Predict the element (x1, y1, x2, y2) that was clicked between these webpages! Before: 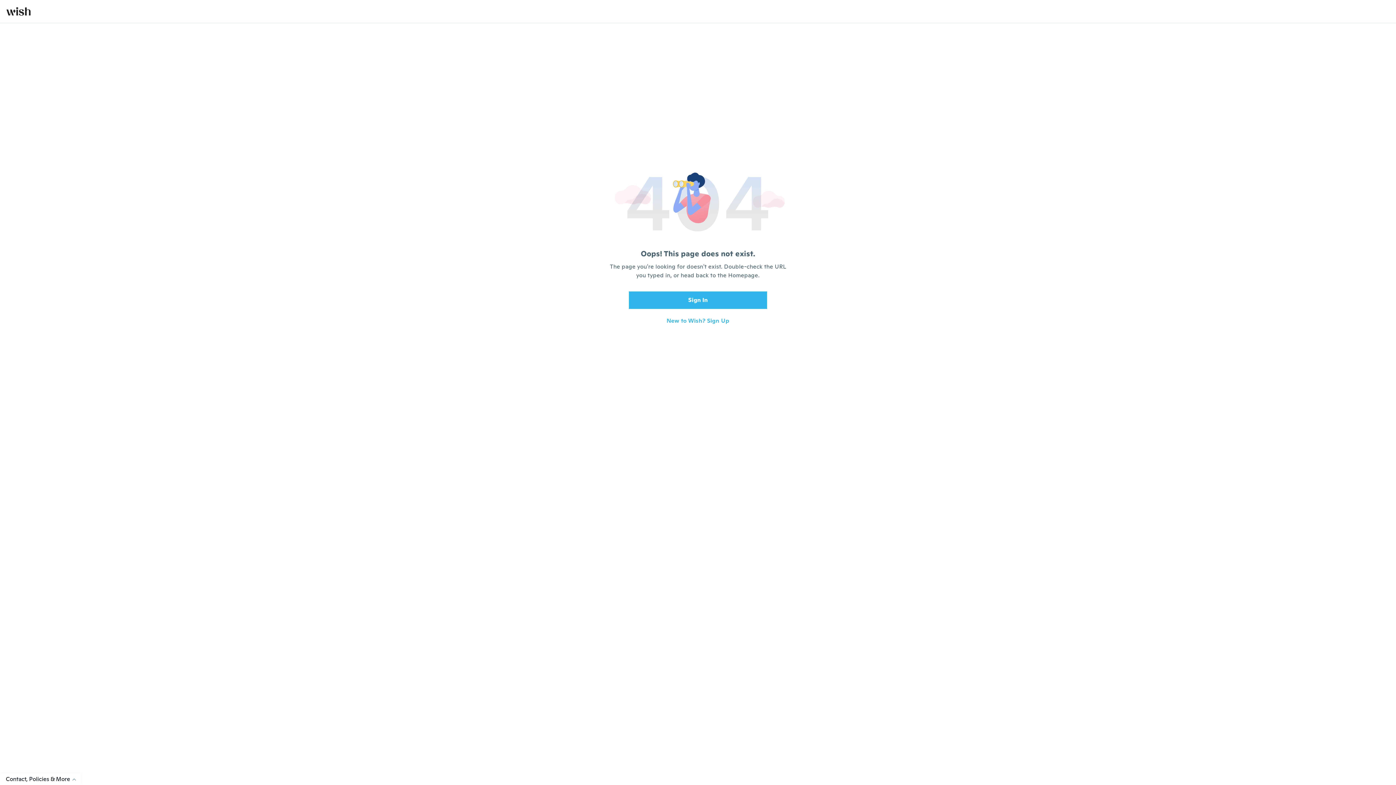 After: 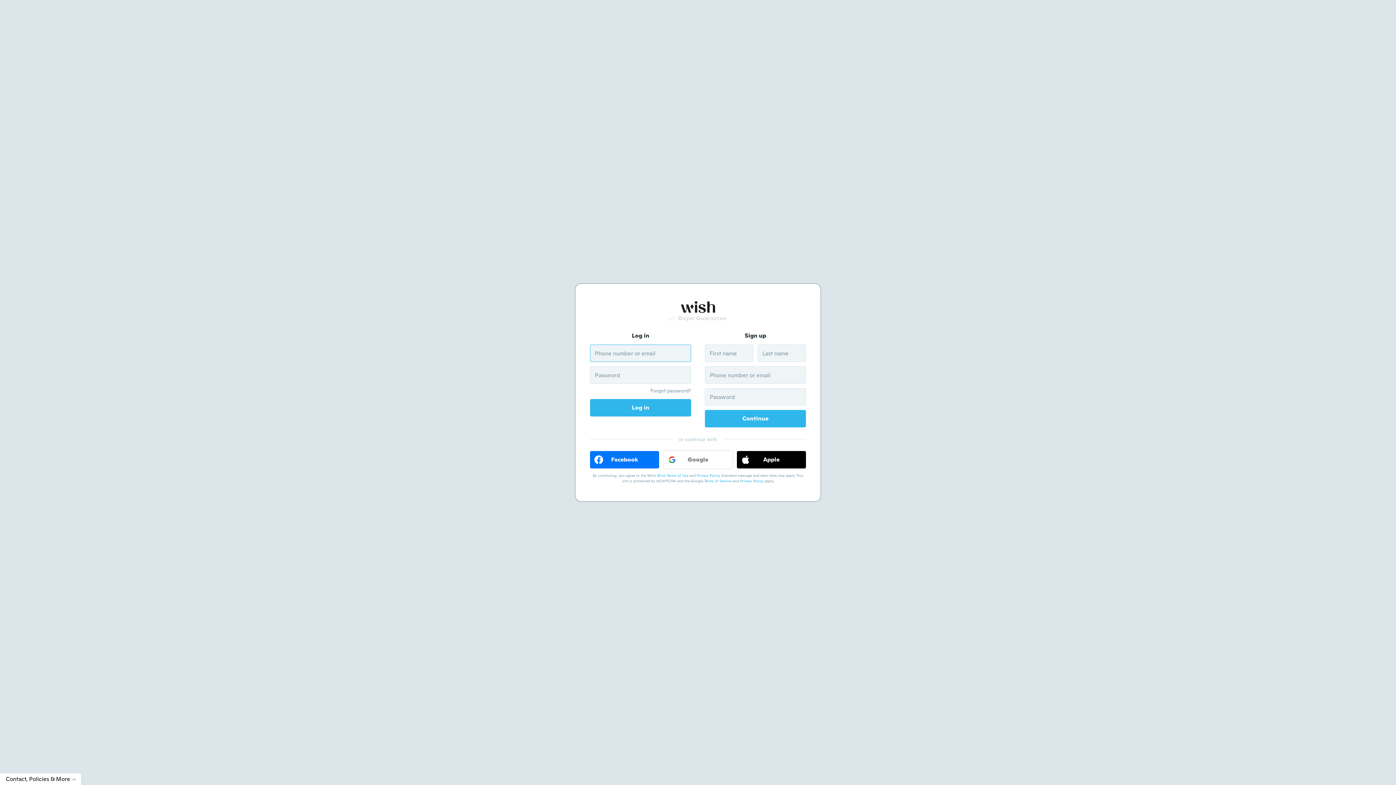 Action: bbox: (6, 7, 30, 15)